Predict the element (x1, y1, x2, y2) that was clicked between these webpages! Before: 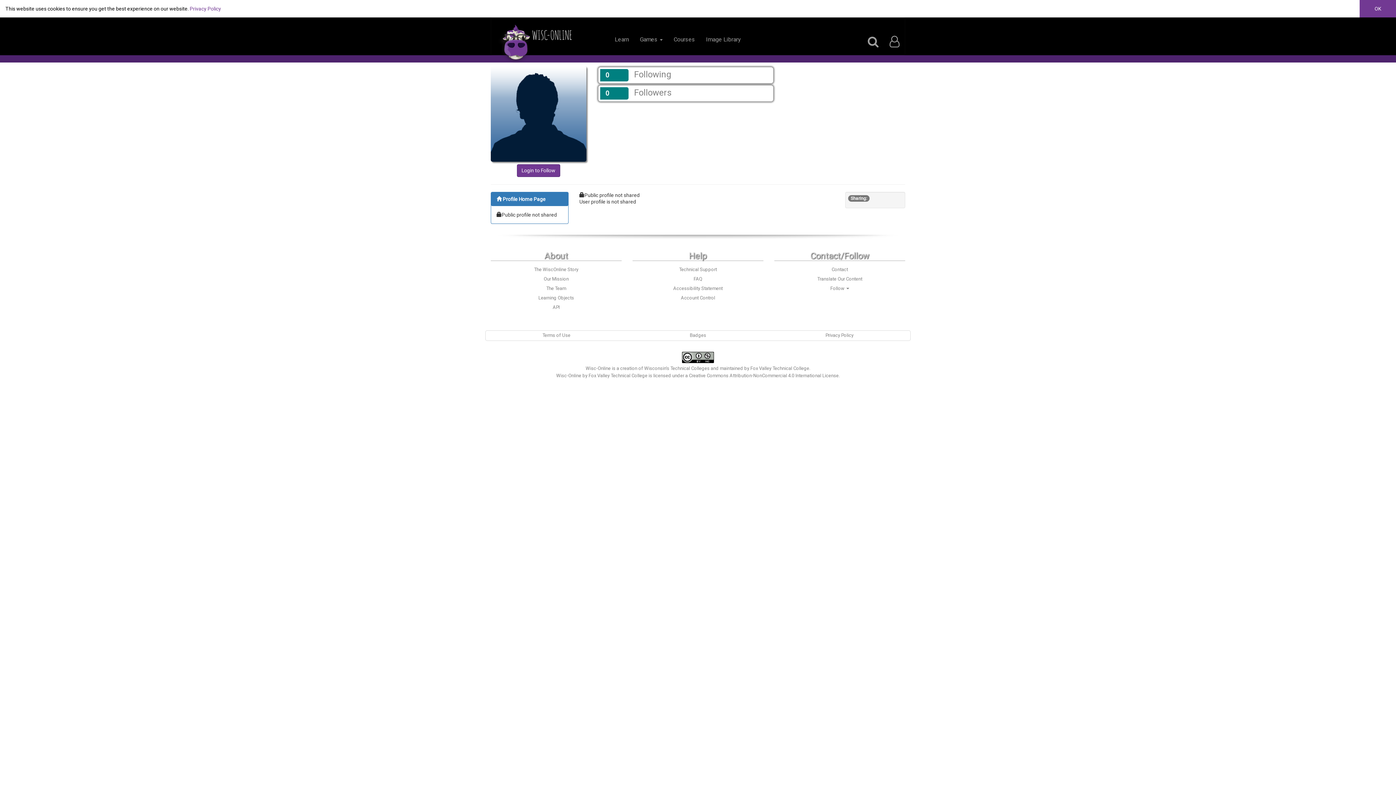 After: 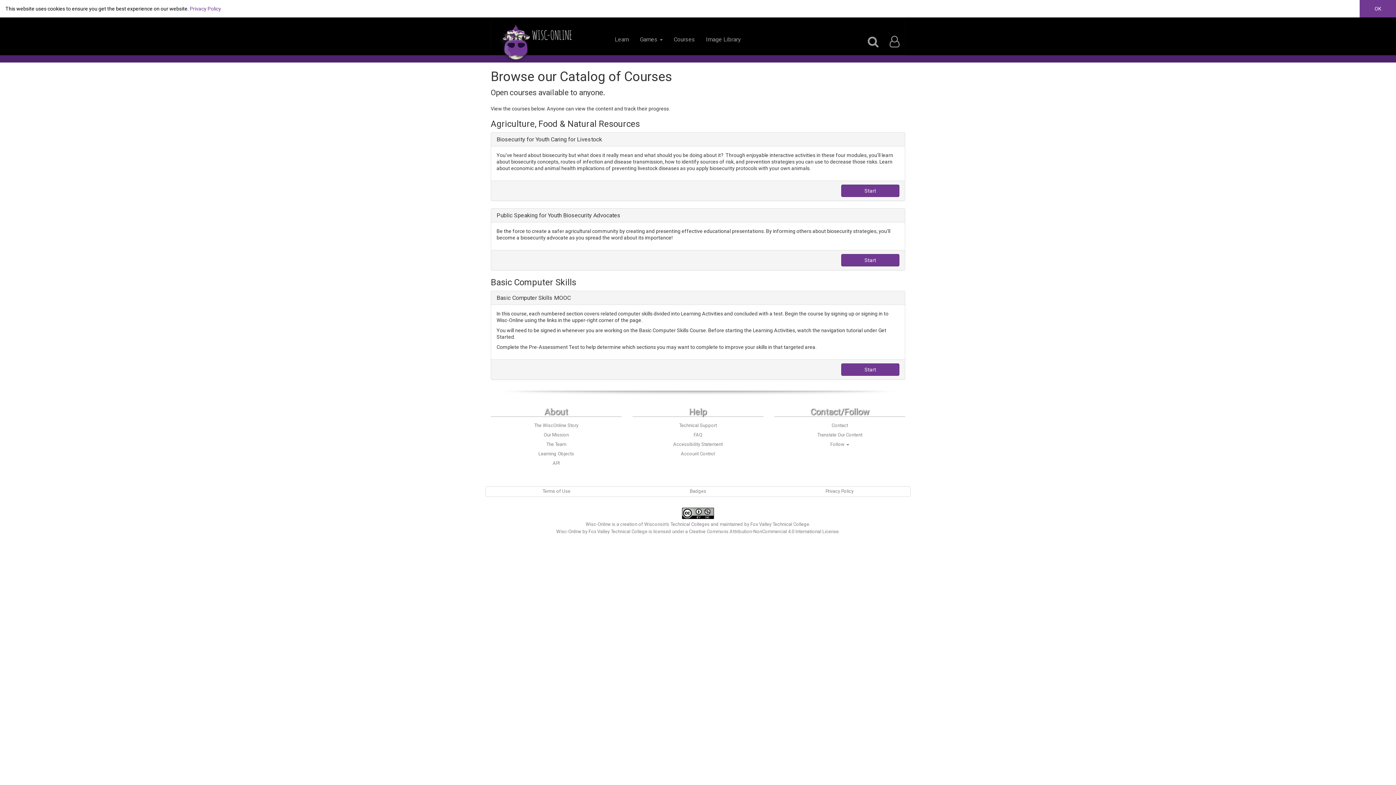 Action: label: Courses bbox: (668, 30, 700, 48)